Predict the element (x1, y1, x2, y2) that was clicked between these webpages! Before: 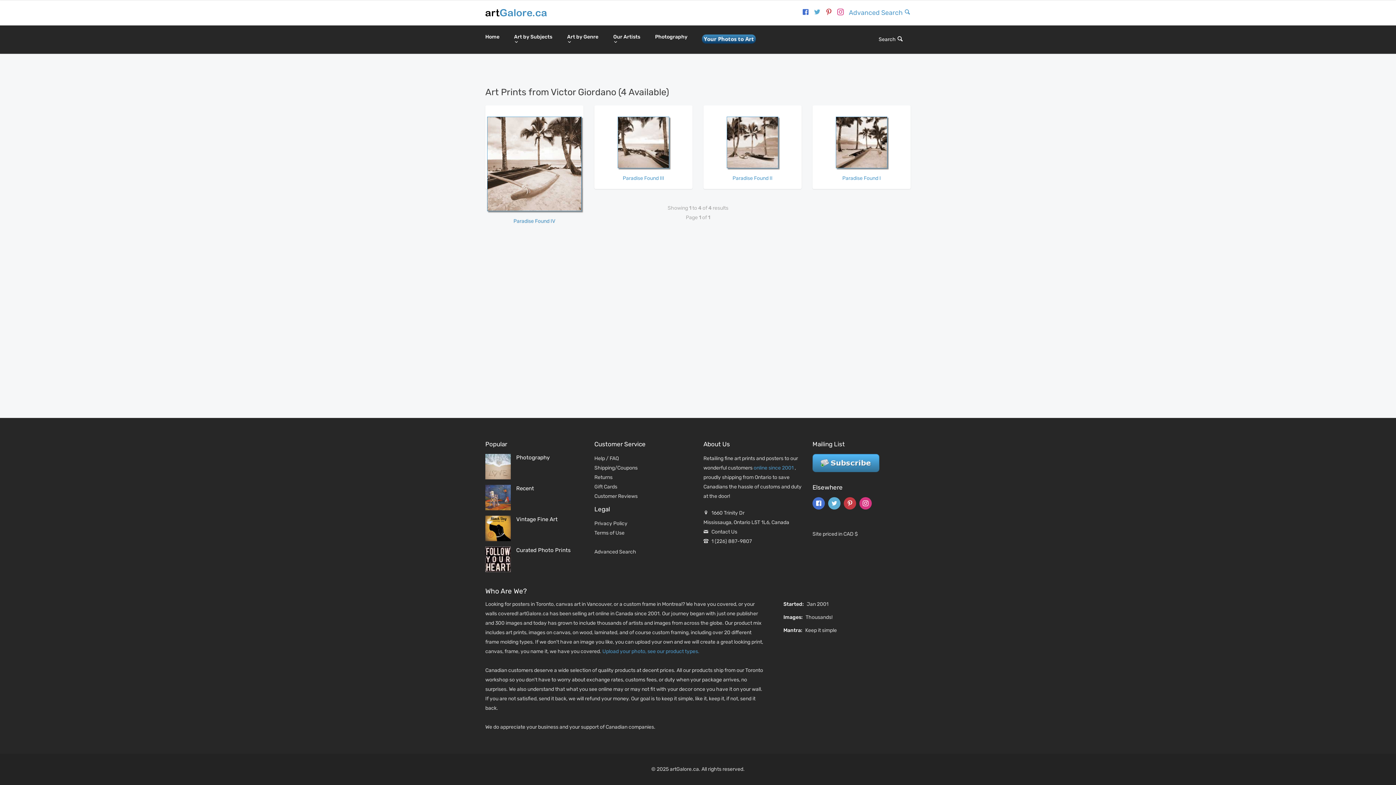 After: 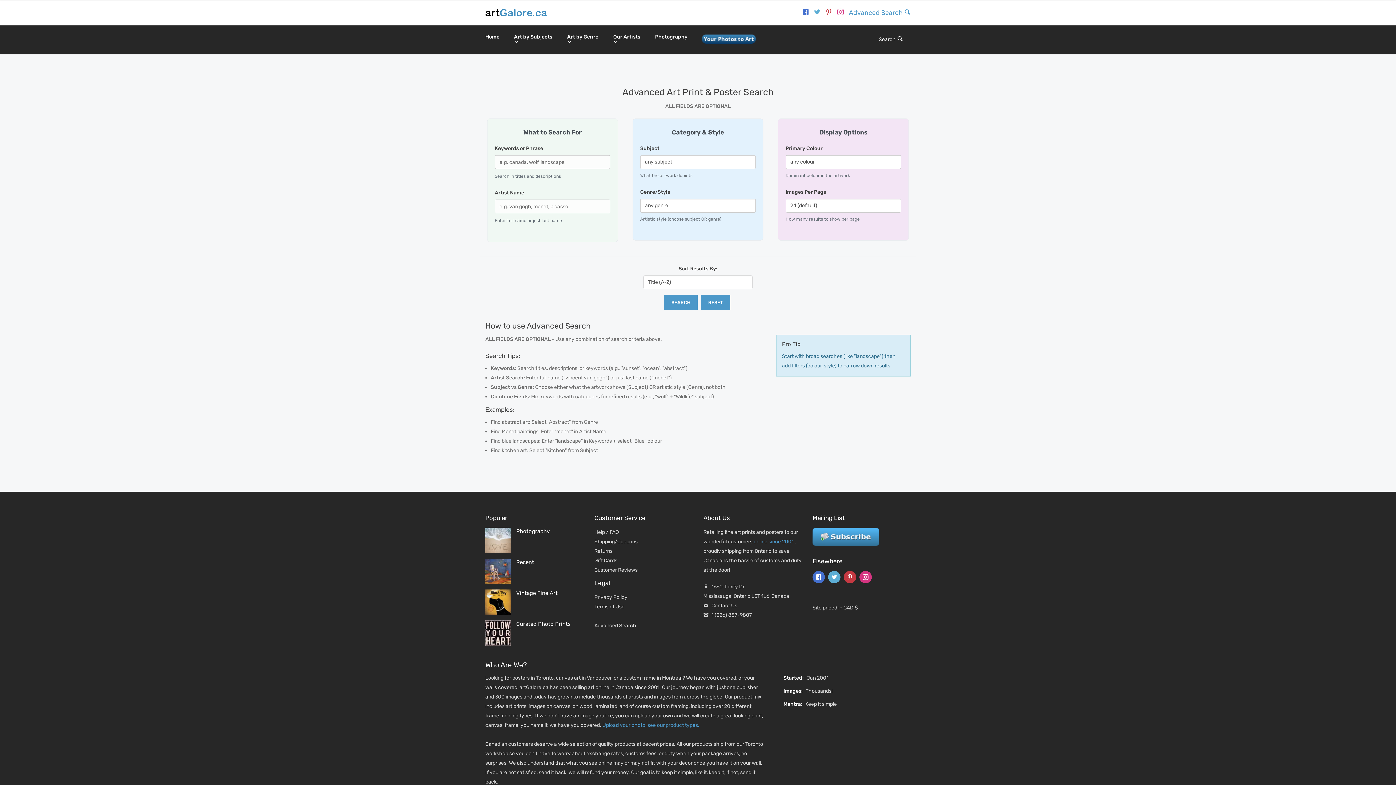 Action: label: Advanced Search  bbox: (849, 8, 910, 16)